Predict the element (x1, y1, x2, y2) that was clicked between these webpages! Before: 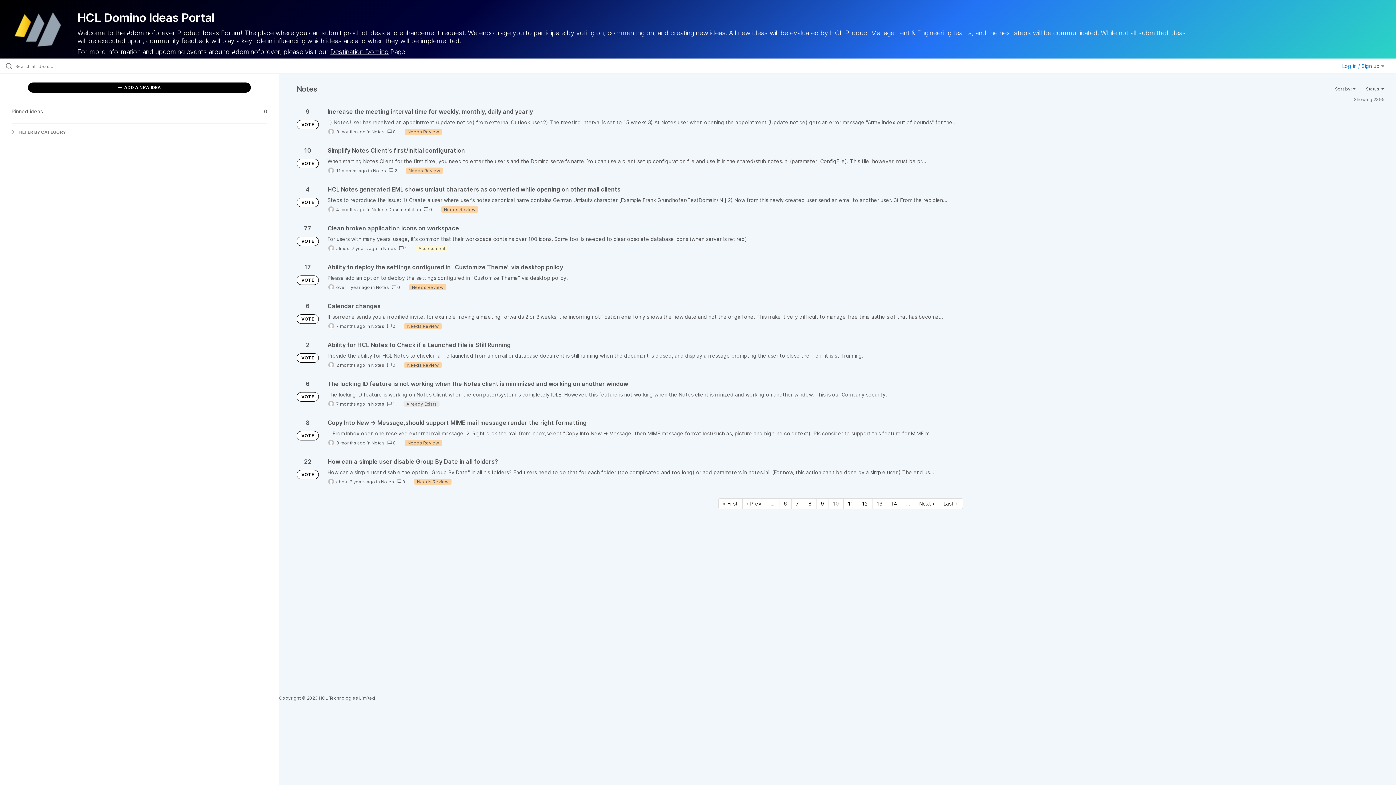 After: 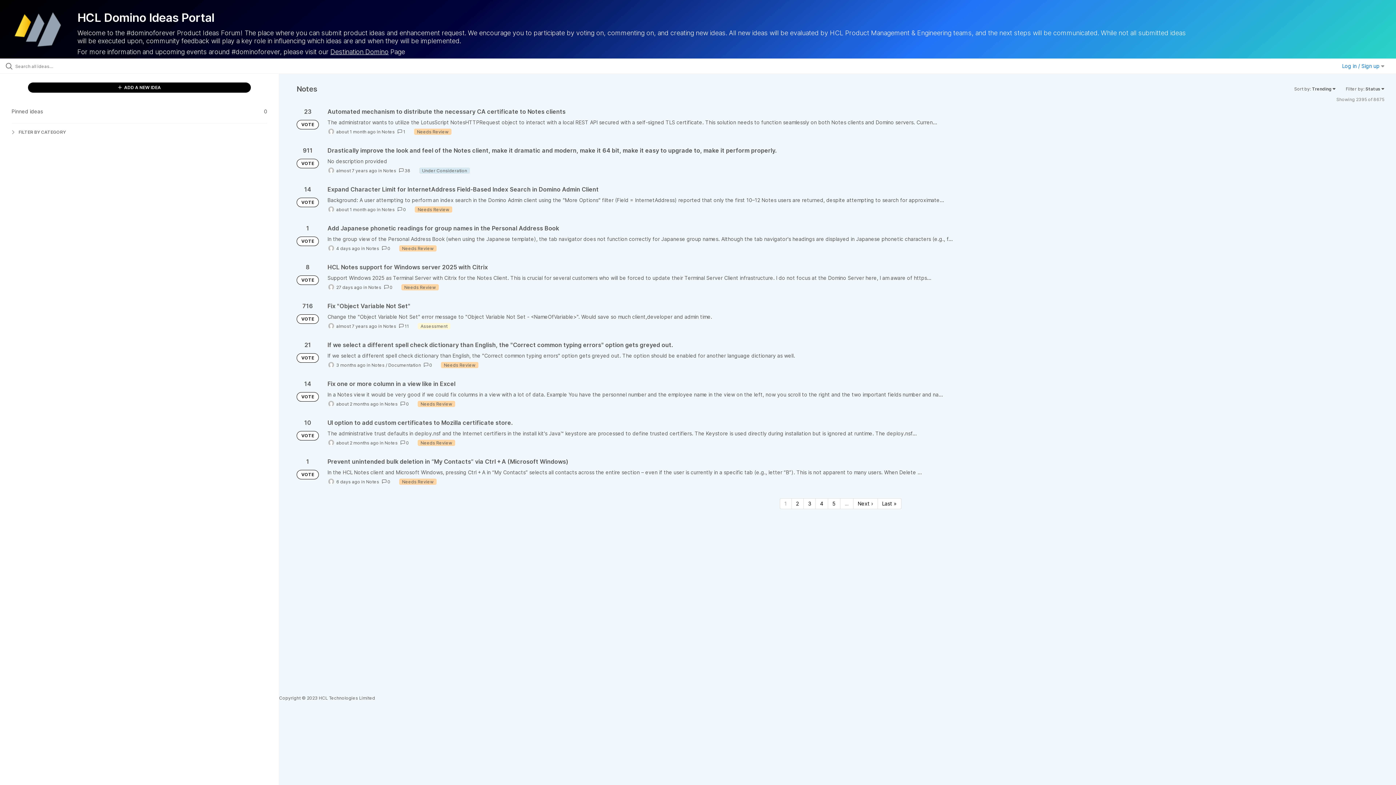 Action: label: Notes bbox: (371, 362, 384, 367)